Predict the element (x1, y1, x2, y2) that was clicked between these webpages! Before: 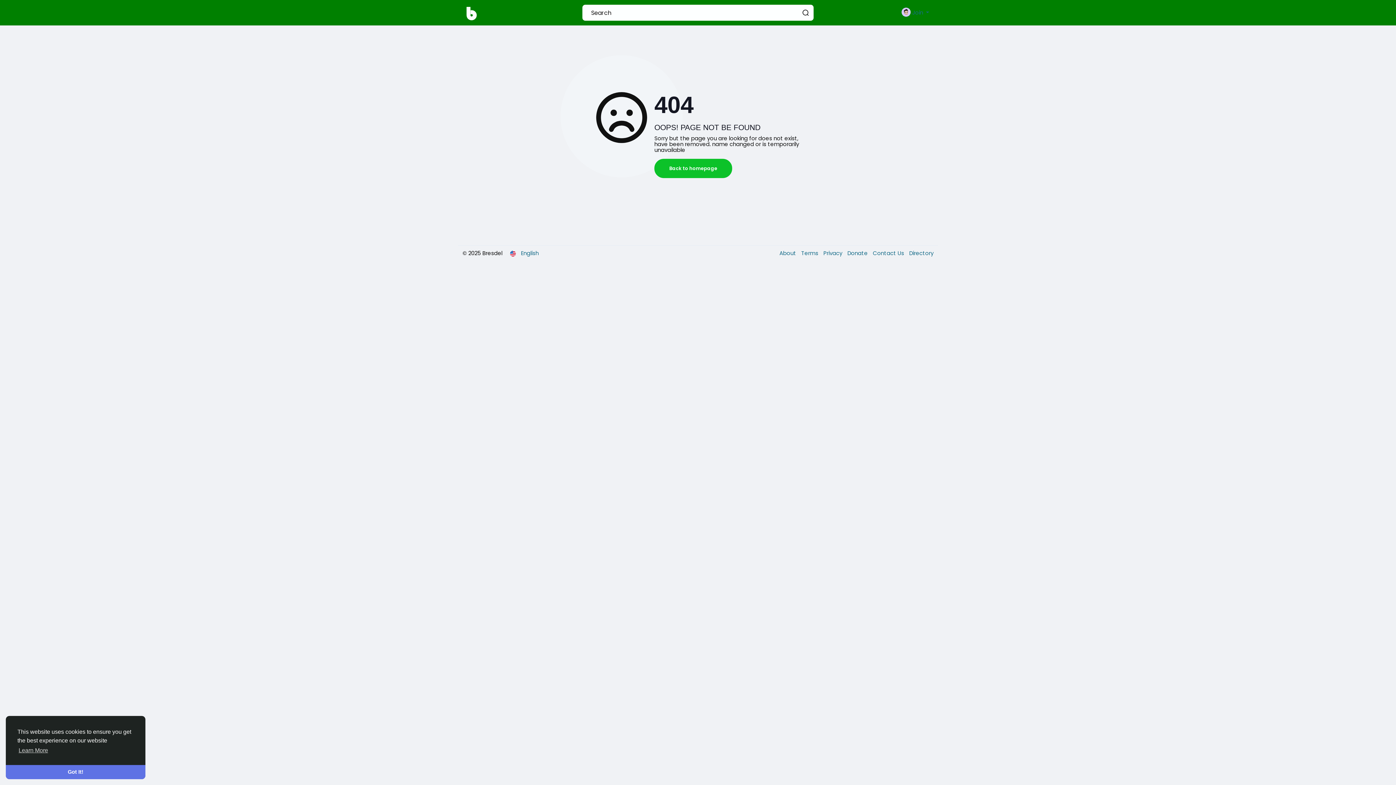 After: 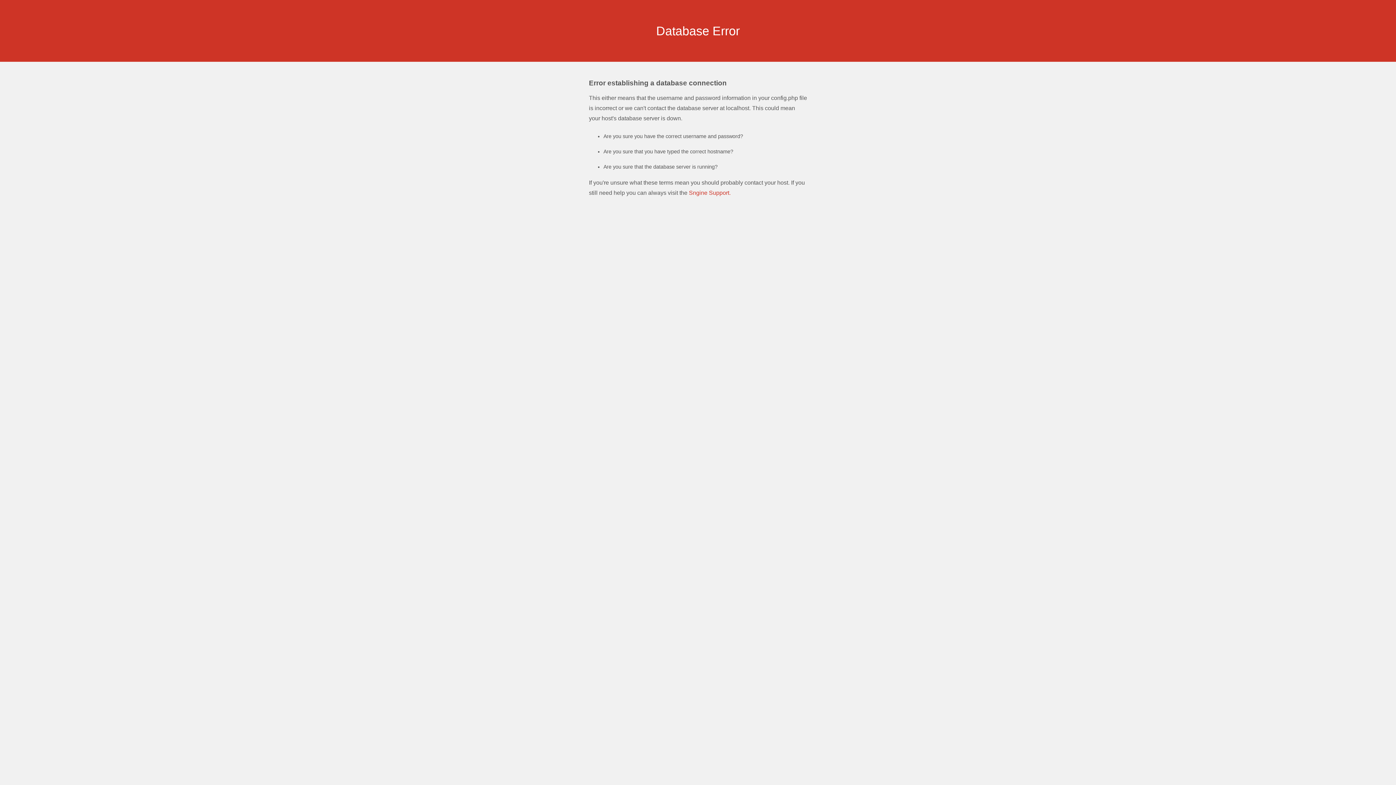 Action: label: Terms  bbox: (797, 249, 820, 257)